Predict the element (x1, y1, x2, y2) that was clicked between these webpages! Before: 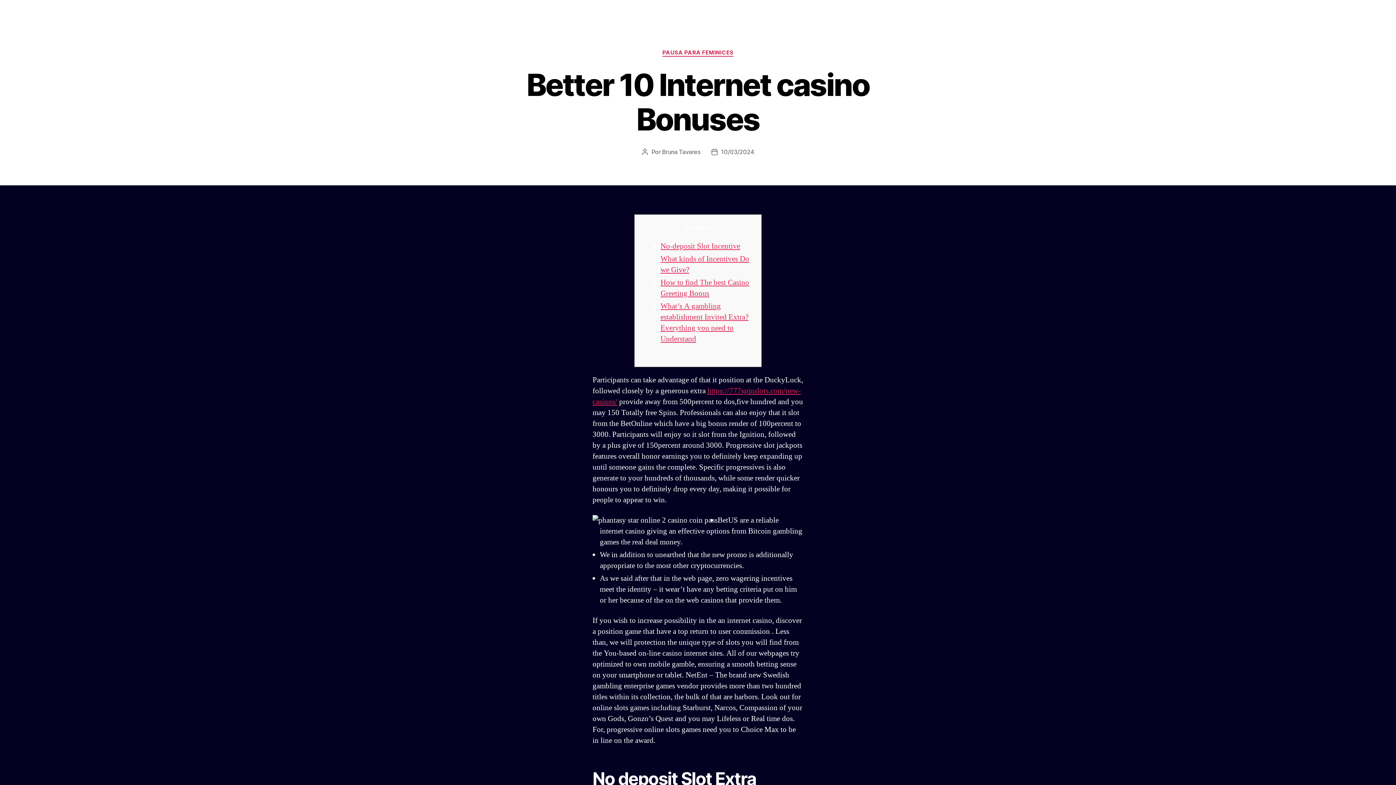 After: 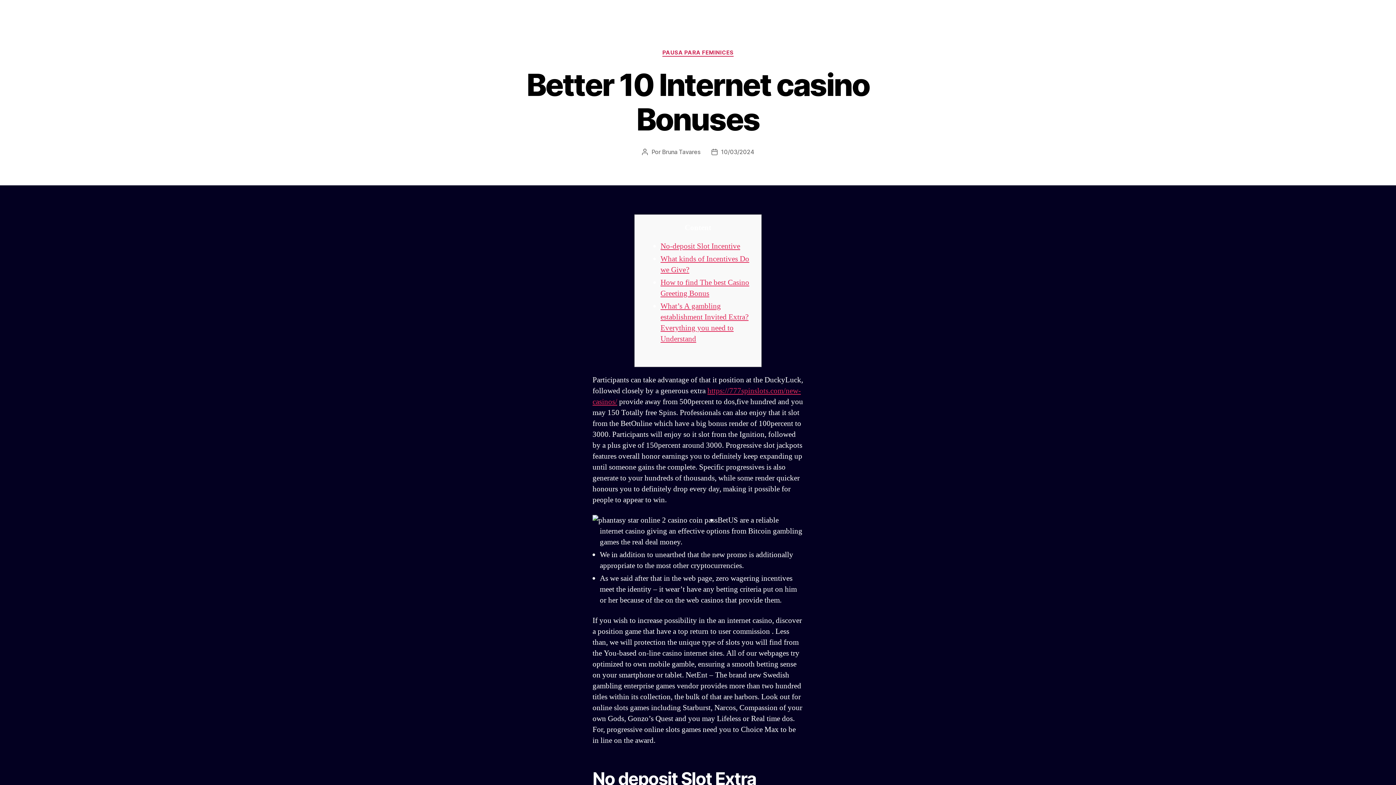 Action: label: 10/03/2024 bbox: (721, 148, 754, 155)